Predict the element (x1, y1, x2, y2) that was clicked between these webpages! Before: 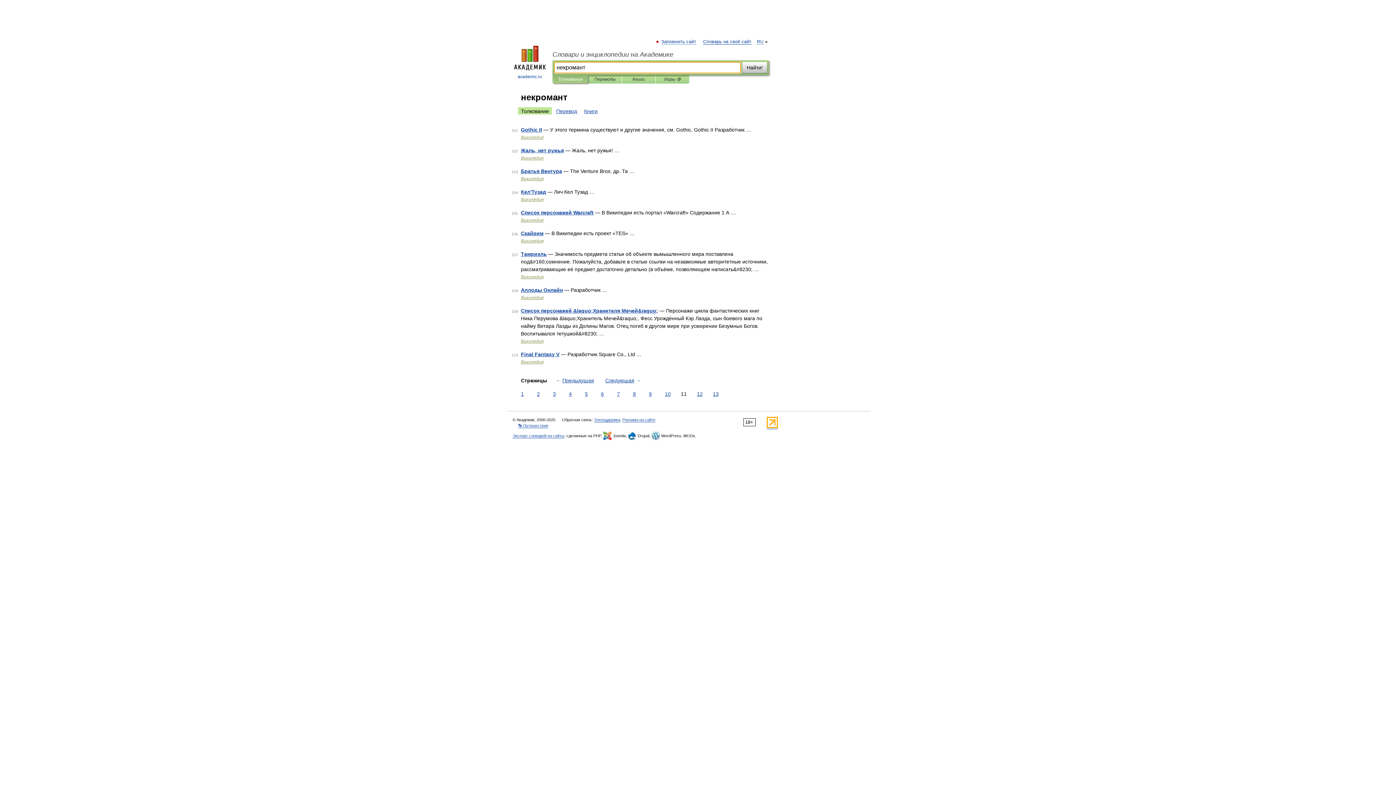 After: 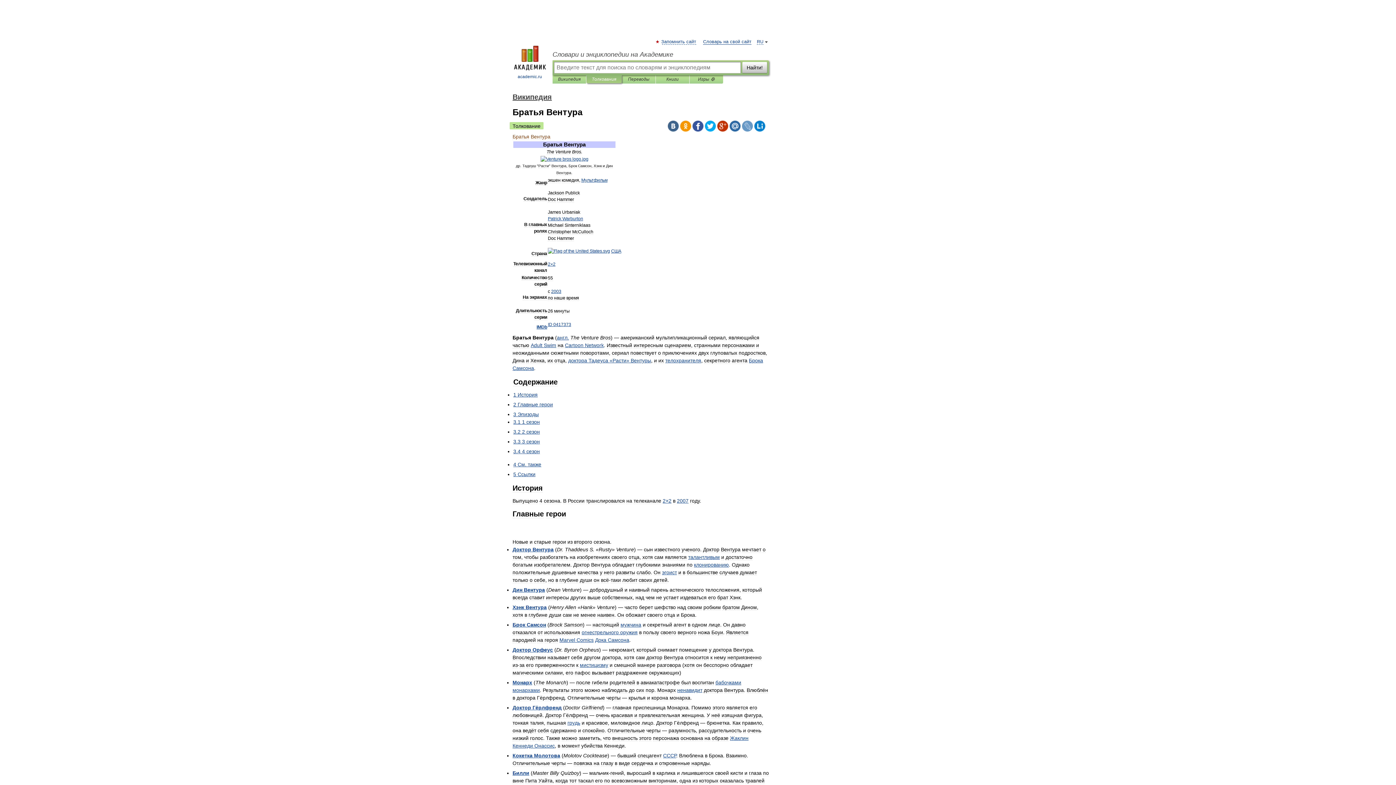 Action: label: Братья Вентура bbox: (521, 168, 562, 174)